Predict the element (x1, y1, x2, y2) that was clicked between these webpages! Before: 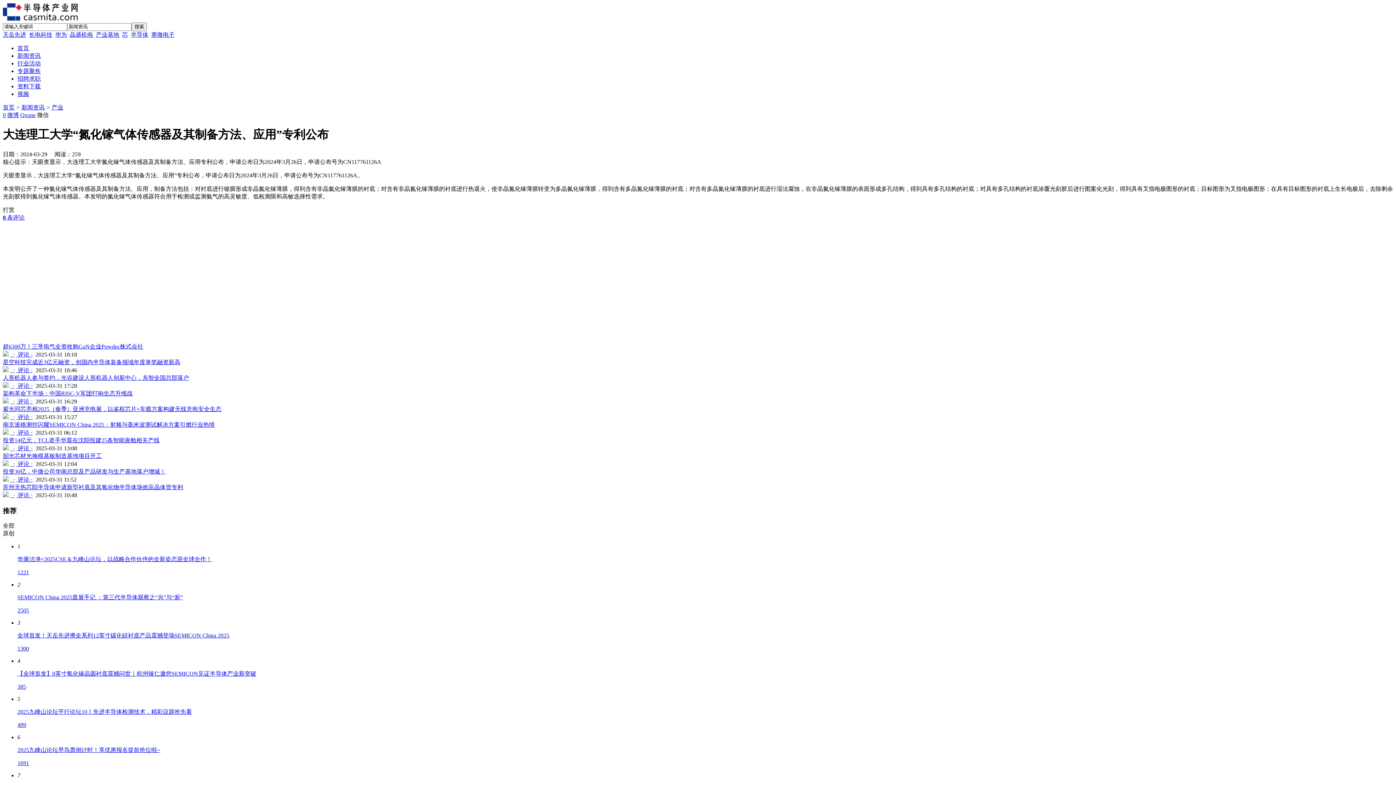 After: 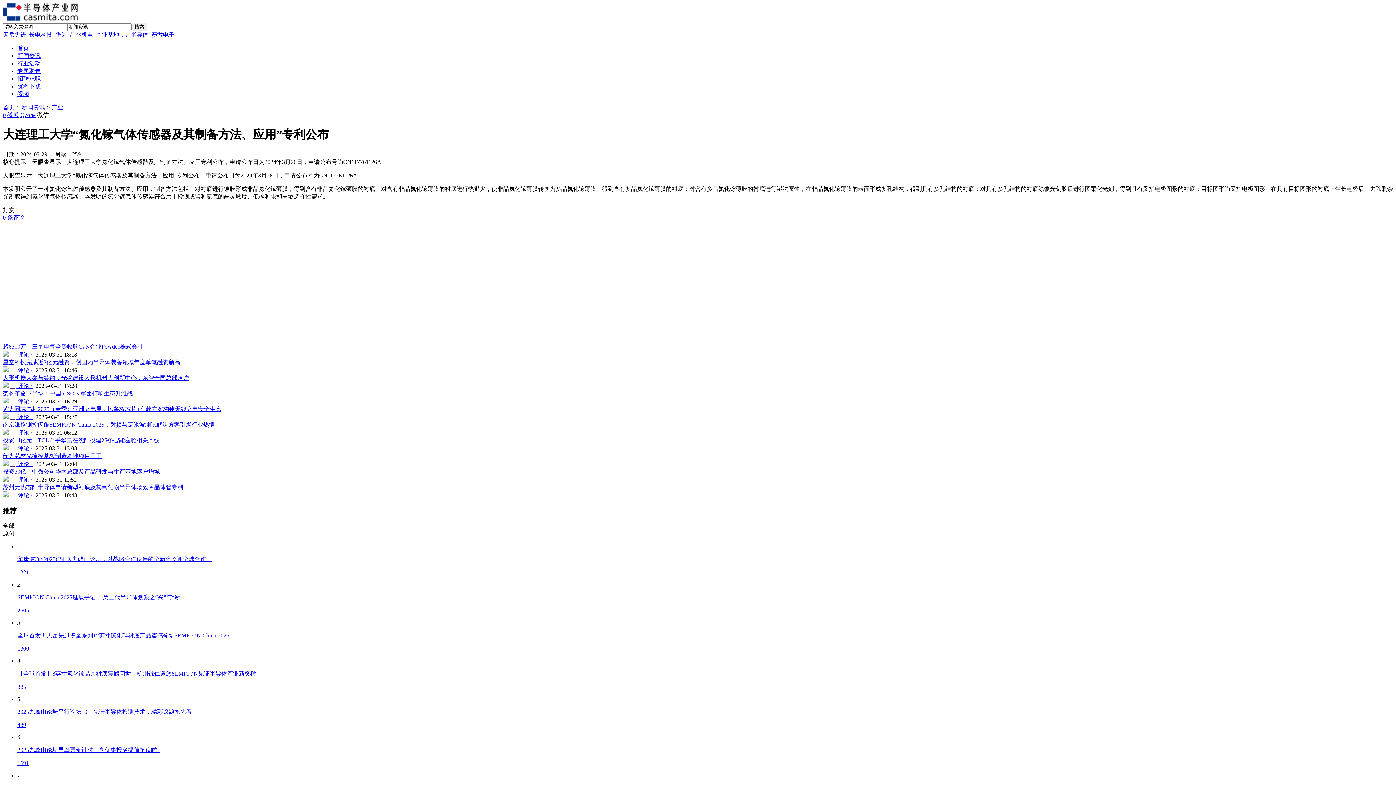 Action: bbox: (2, 429, 8, 435)